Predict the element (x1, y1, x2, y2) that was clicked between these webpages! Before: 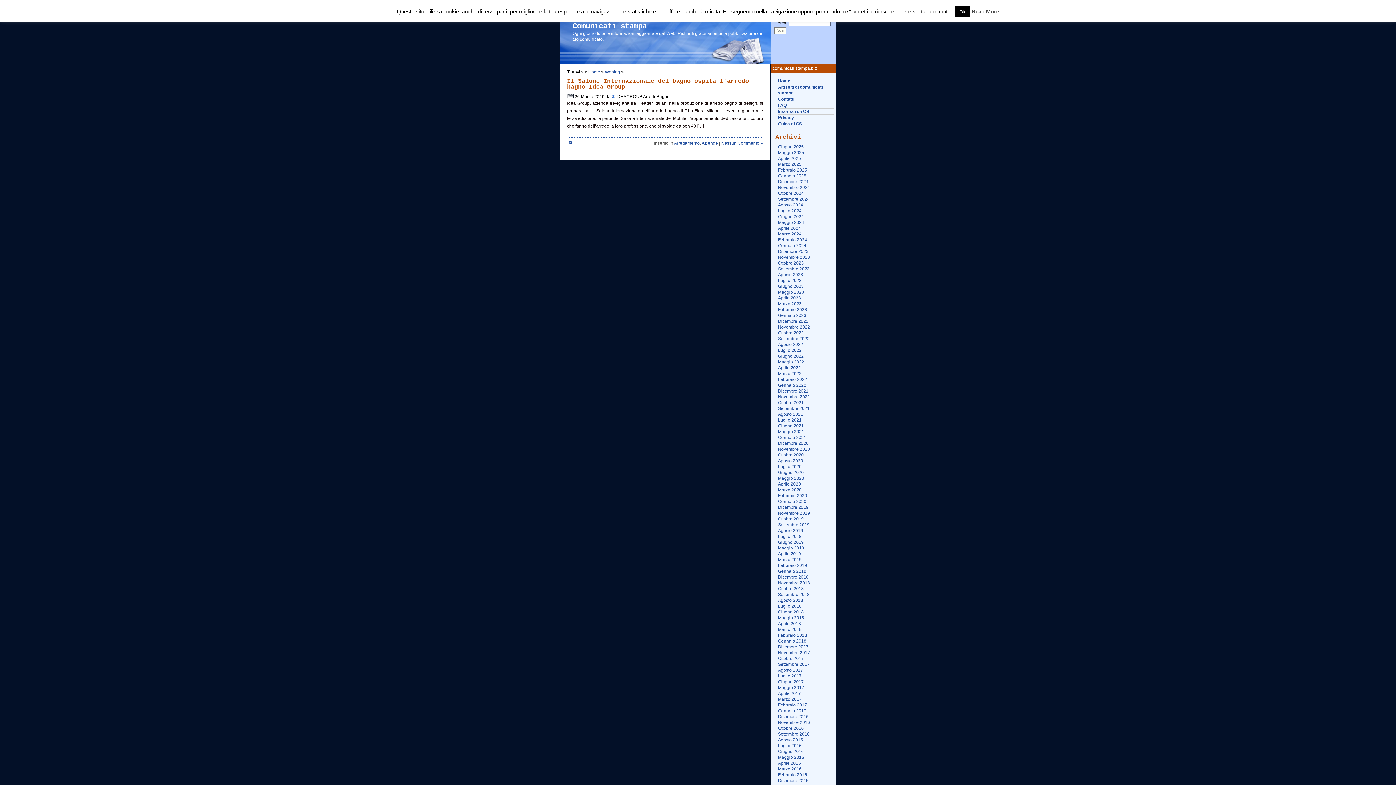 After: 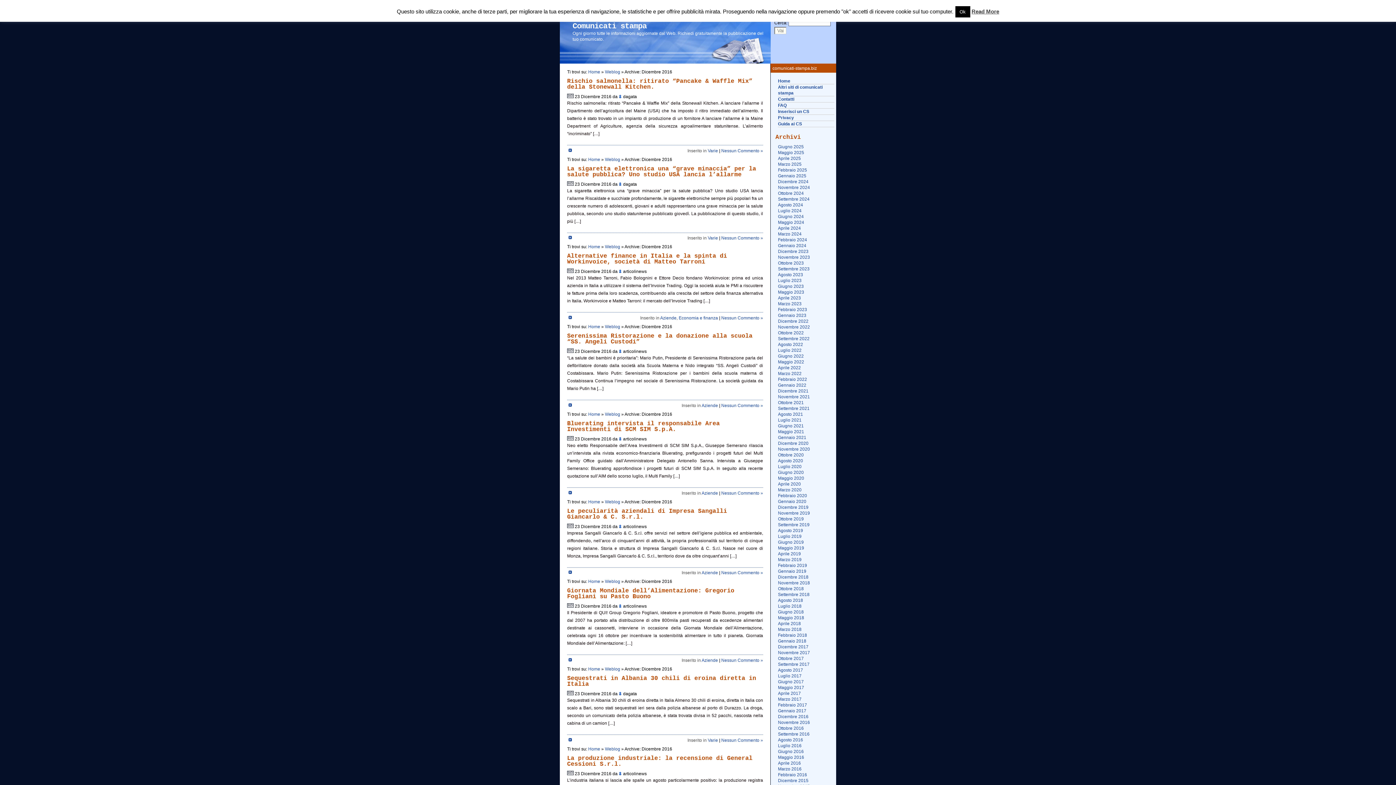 Action: bbox: (778, 714, 808, 719) label: Dicembre 2016